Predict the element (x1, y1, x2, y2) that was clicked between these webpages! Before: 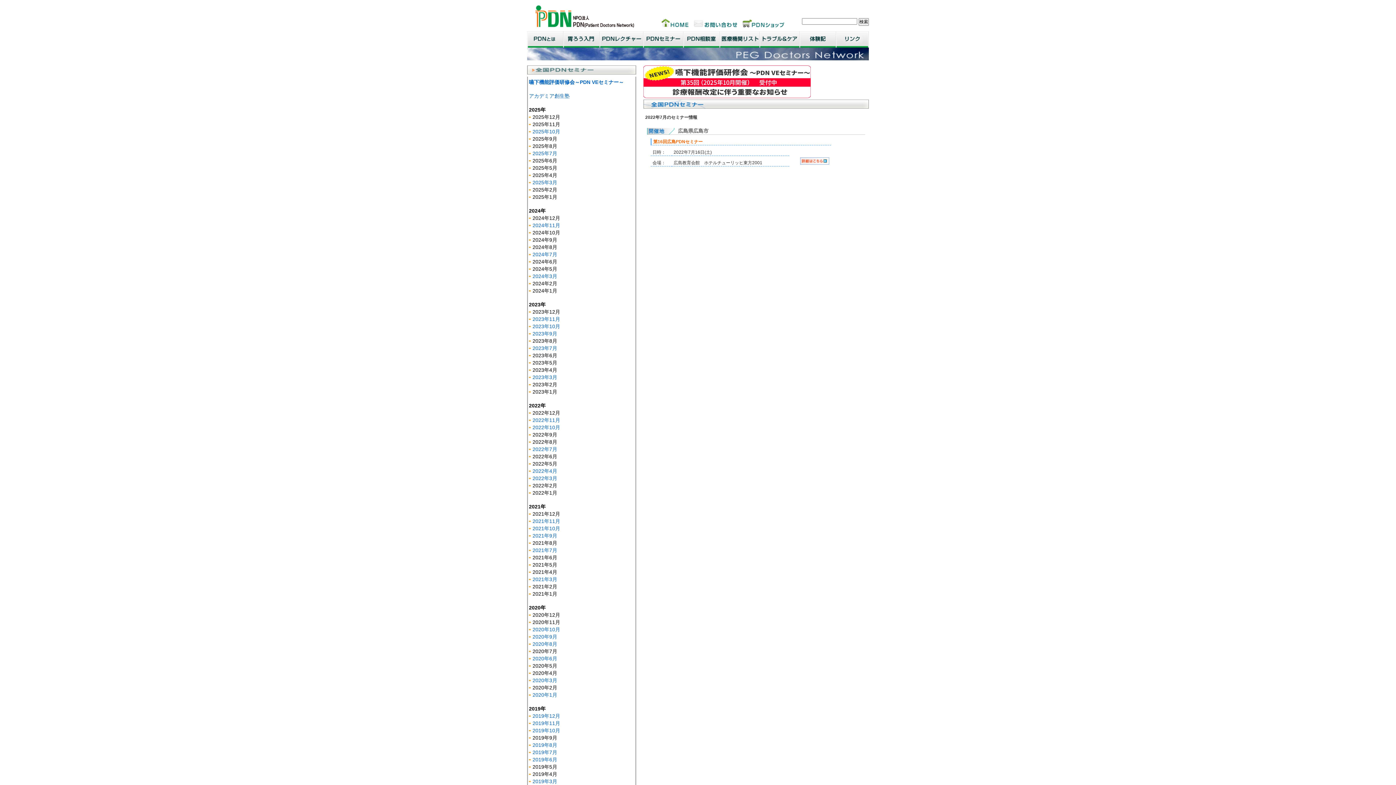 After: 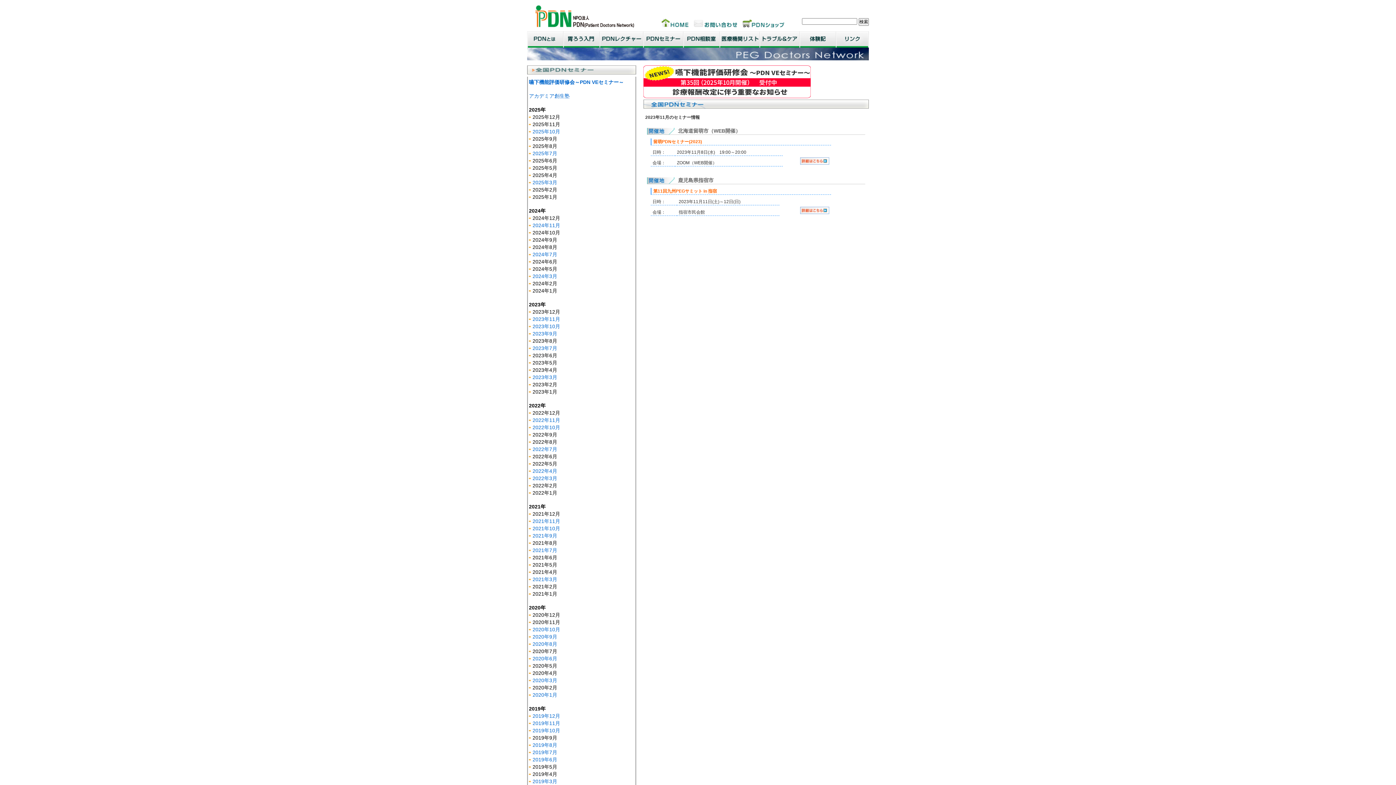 Action: label: 2023年11月 bbox: (532, 316, 560, 322)